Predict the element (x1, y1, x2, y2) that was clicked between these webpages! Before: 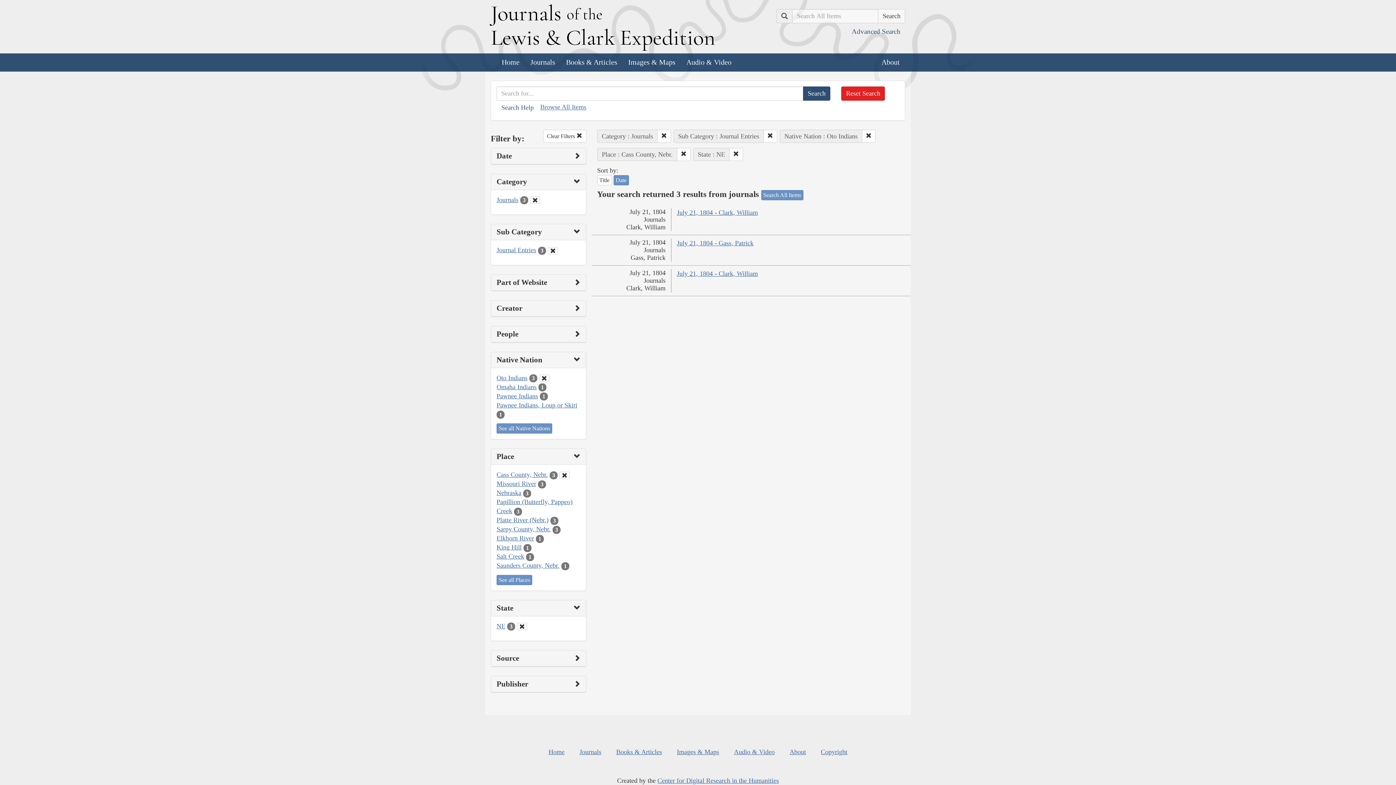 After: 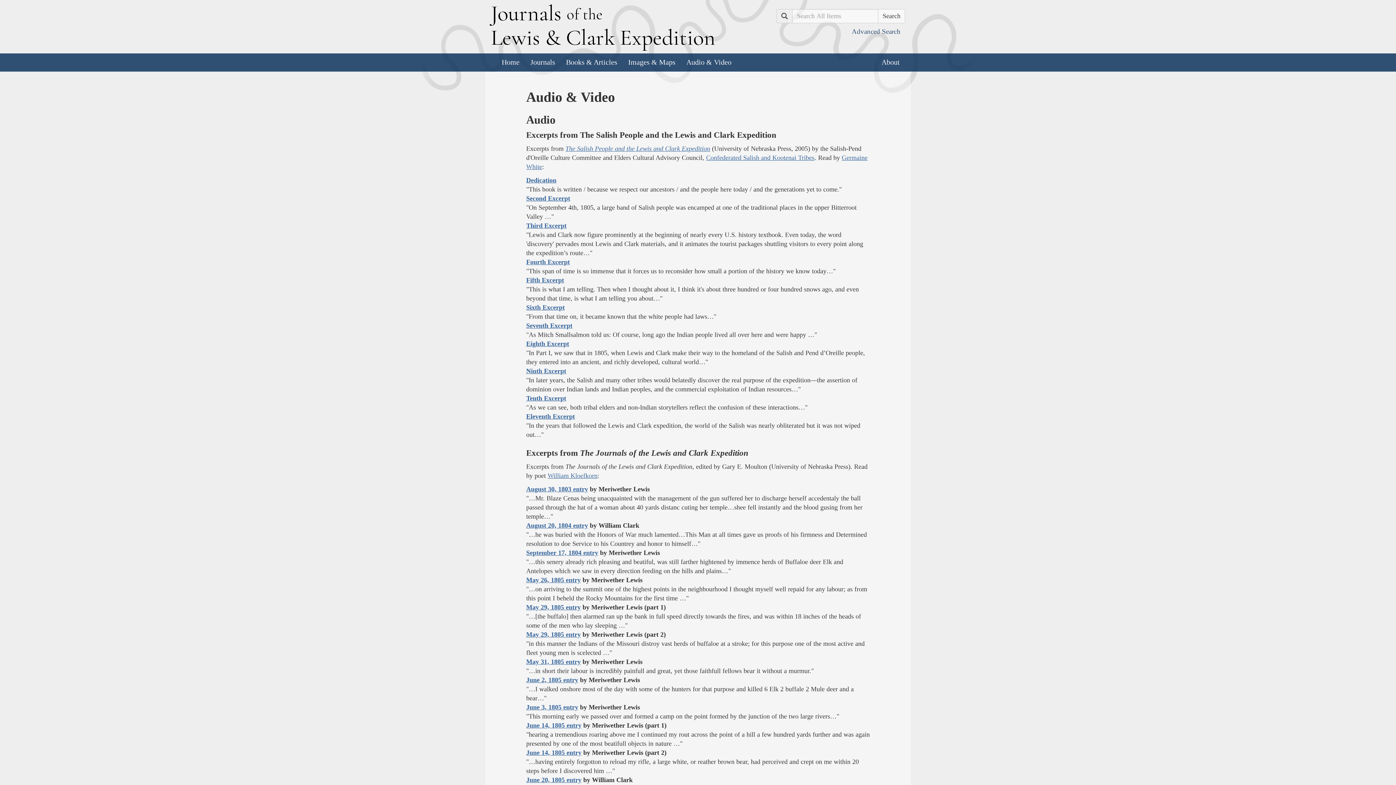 Action: label: Audio & Video bbox: (681, 53, 737, 71)